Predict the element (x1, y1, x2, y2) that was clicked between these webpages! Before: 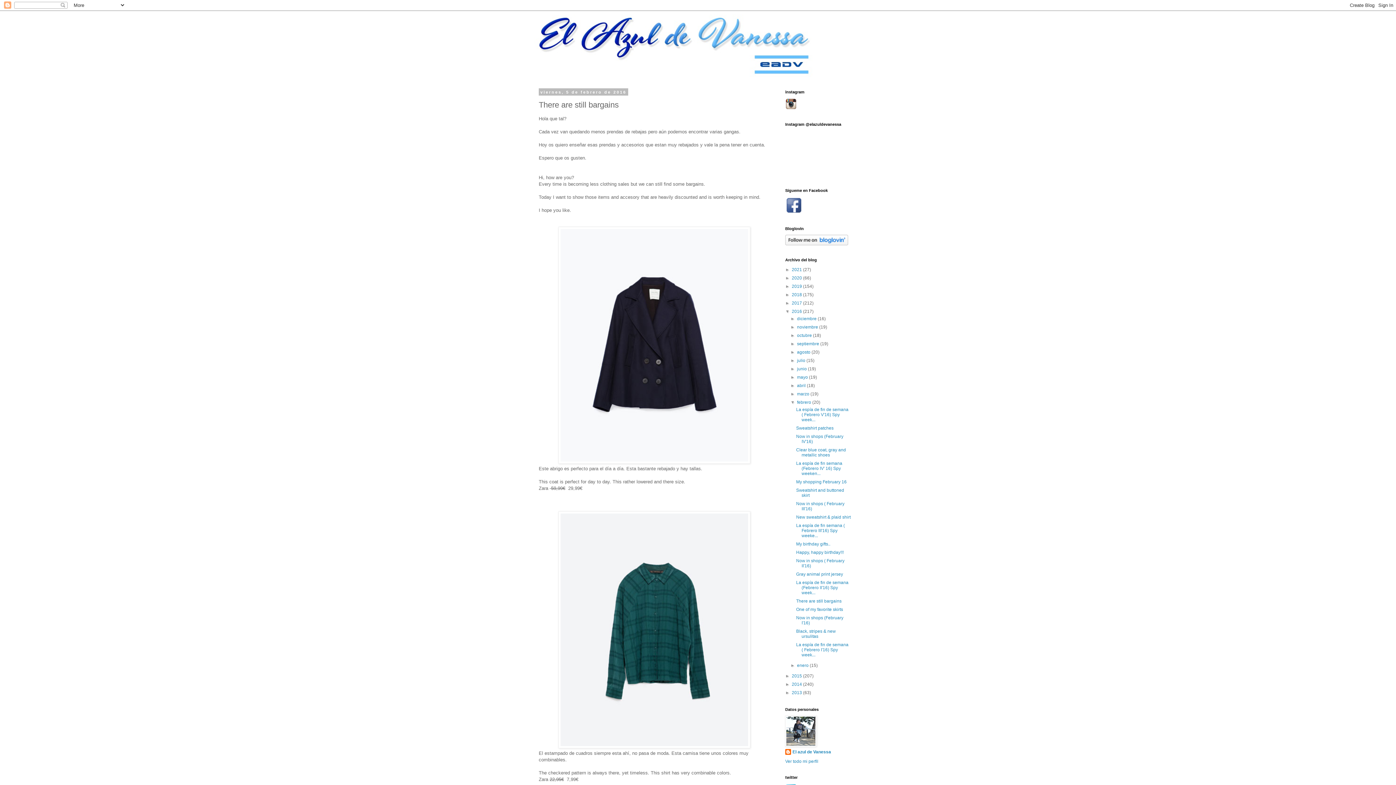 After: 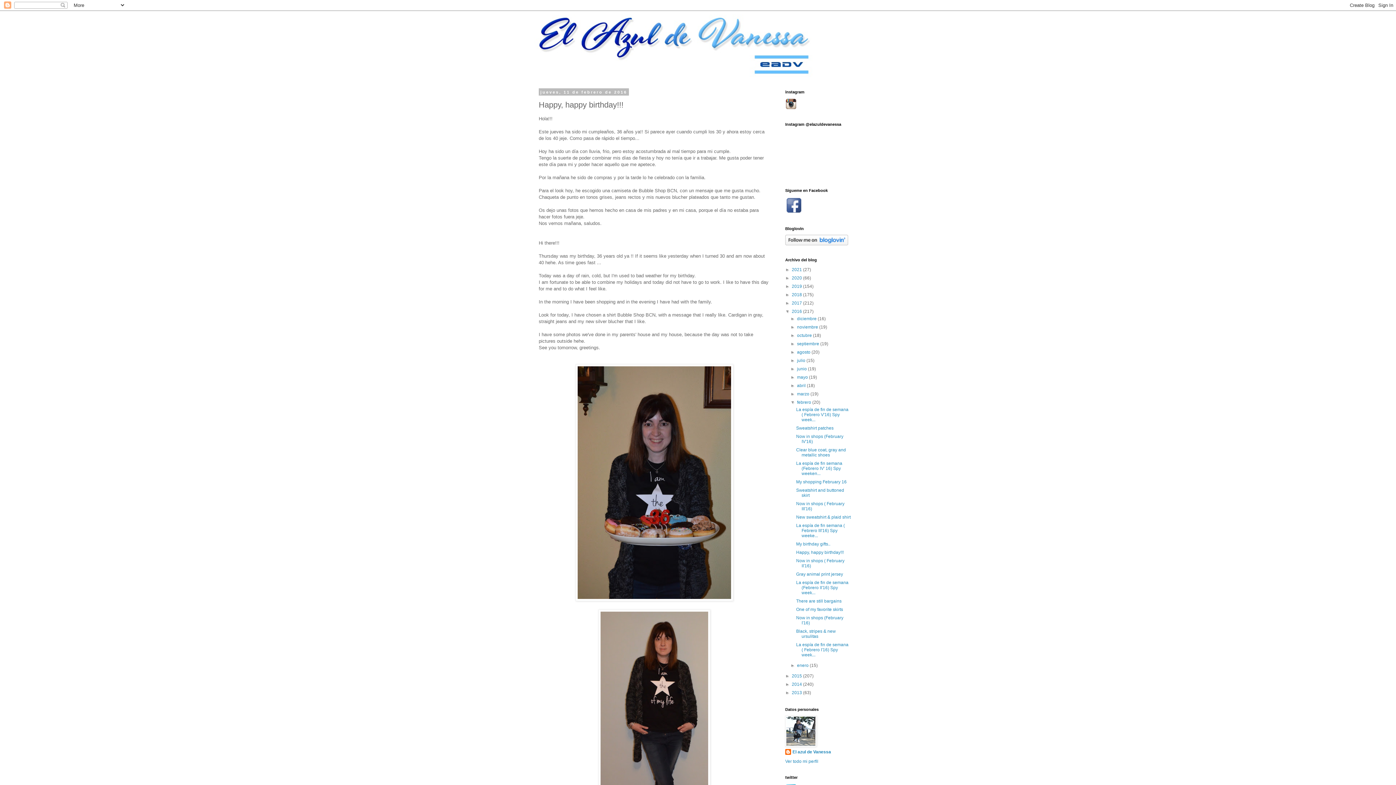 Action: label: Happy, happy birthday!!! bbox: (796, 550, 843, 555)